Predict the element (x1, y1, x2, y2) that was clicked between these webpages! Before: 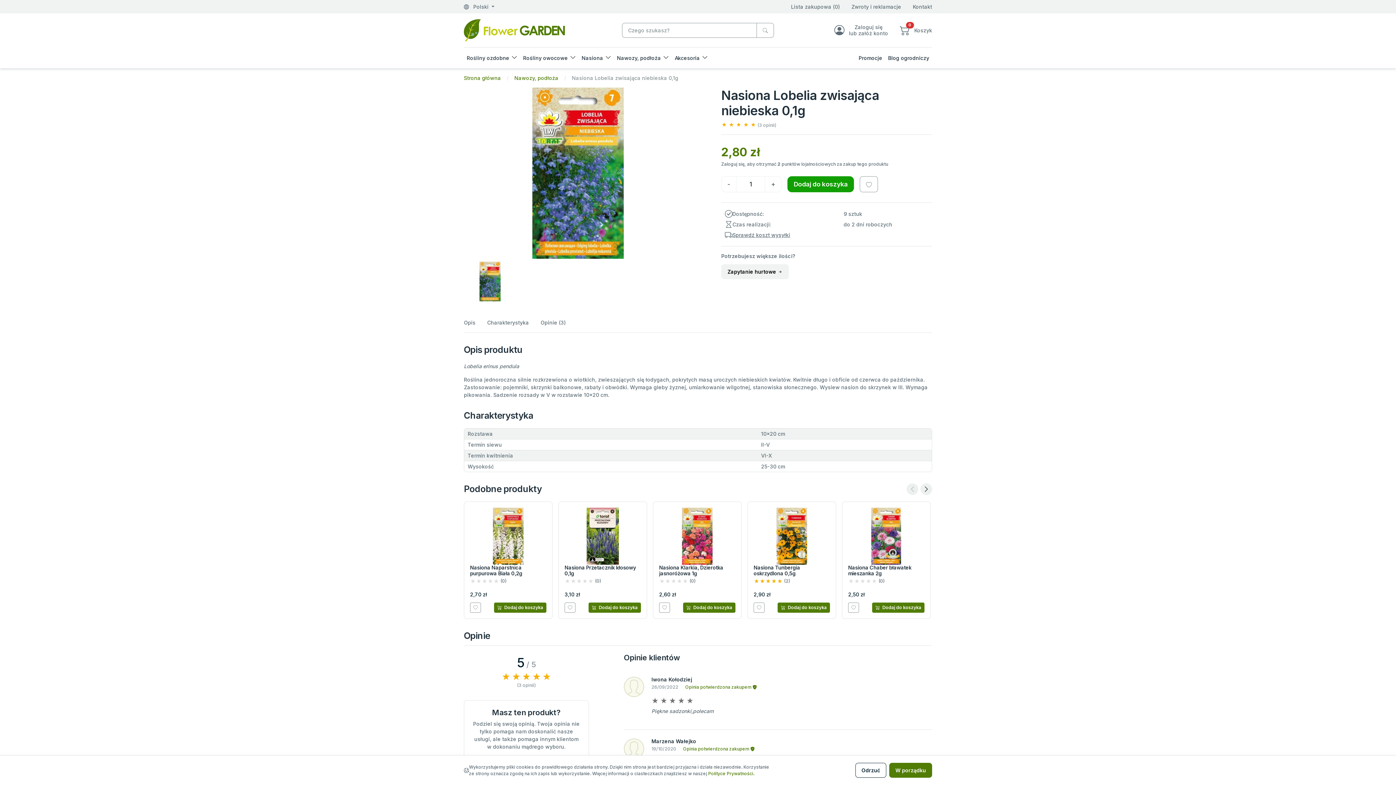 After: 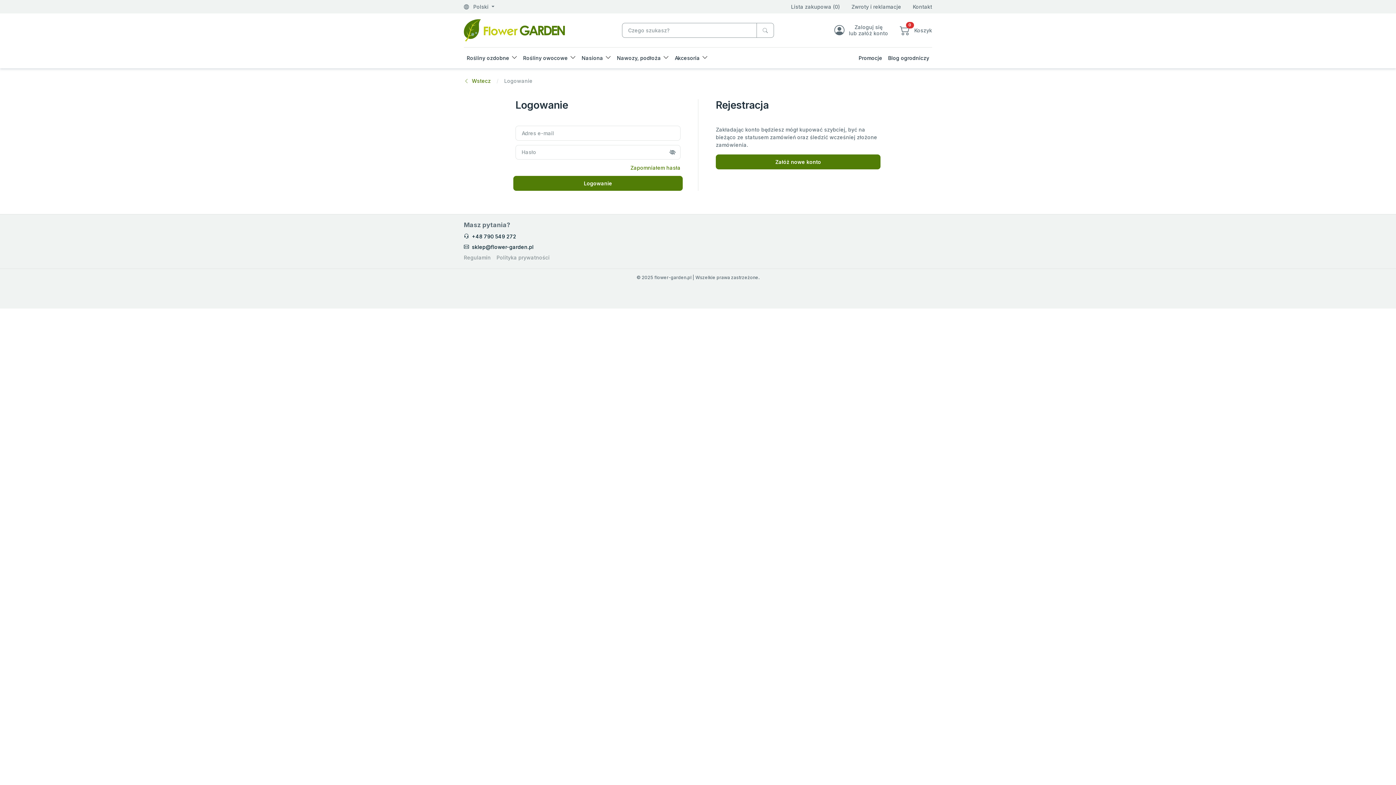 Action: label: Lista zakupowa (0) bbox: (791, 2, 840, 10)